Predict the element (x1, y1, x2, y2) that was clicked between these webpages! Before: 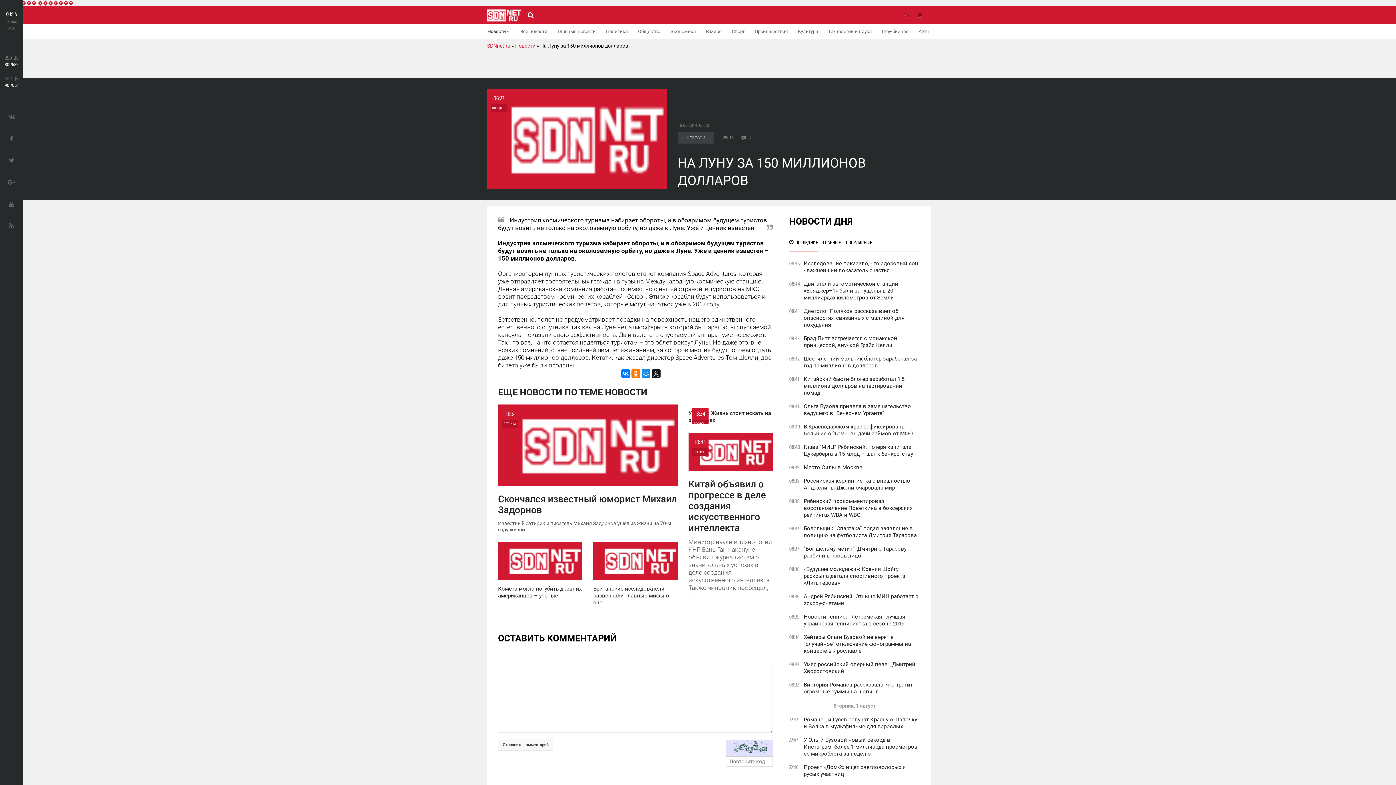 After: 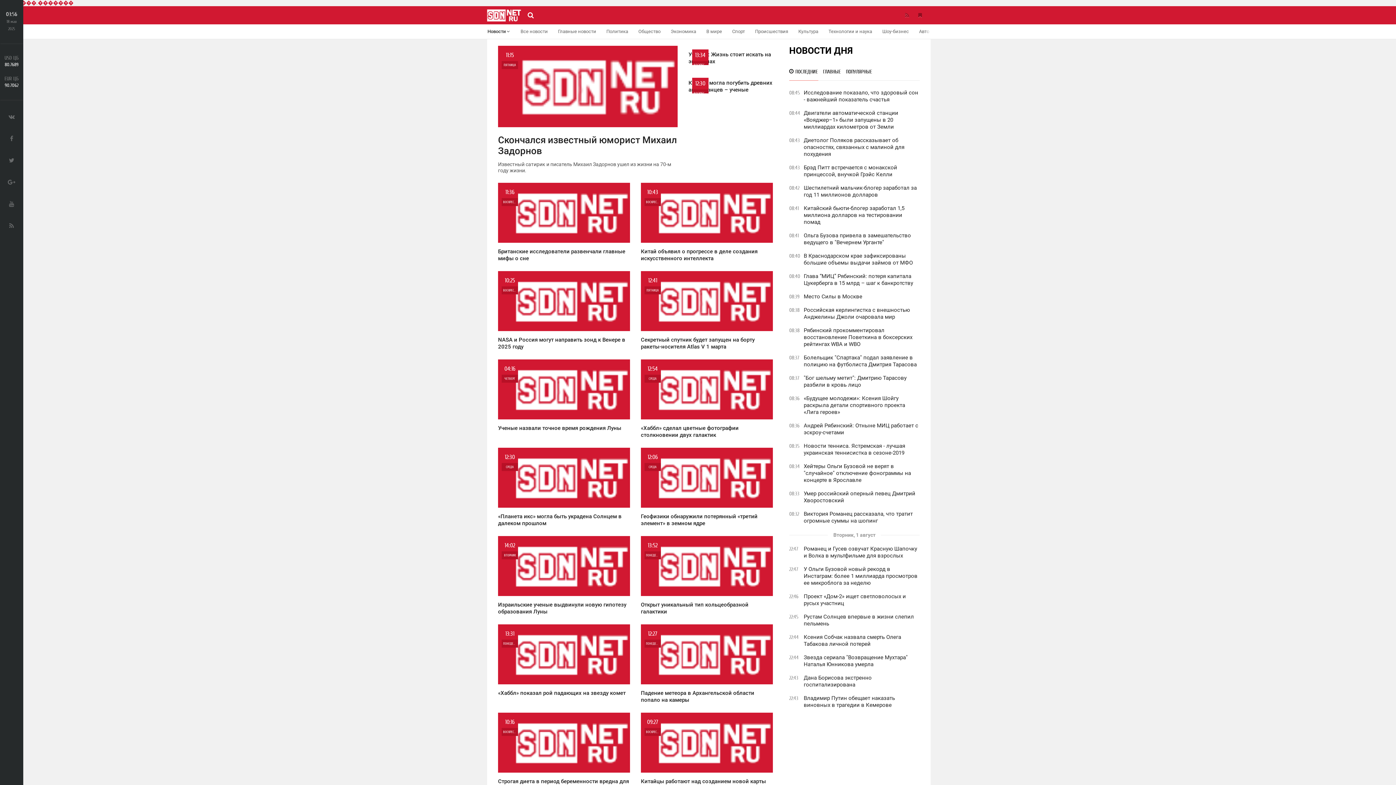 Action: bbox: (677, 132, 714, 143) label: НОВОСТИ